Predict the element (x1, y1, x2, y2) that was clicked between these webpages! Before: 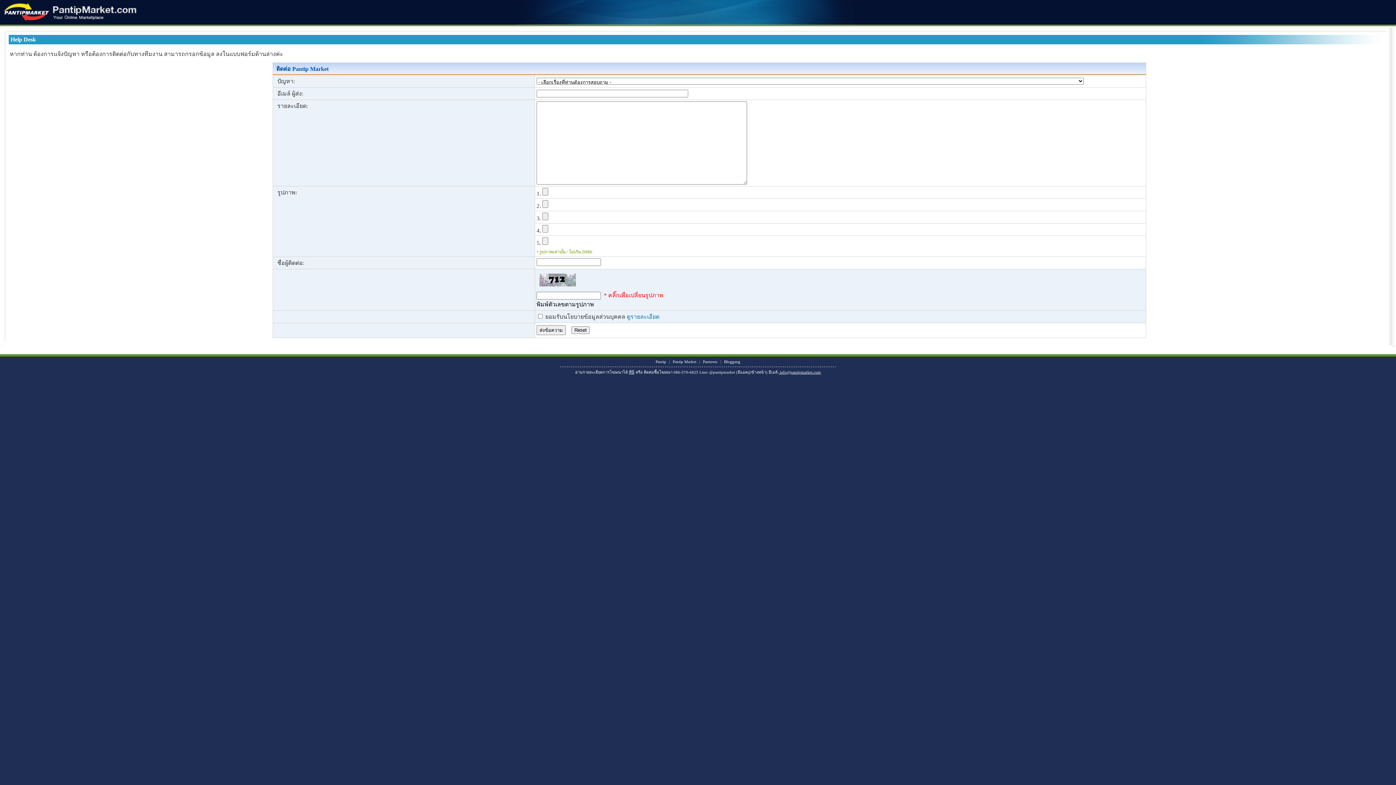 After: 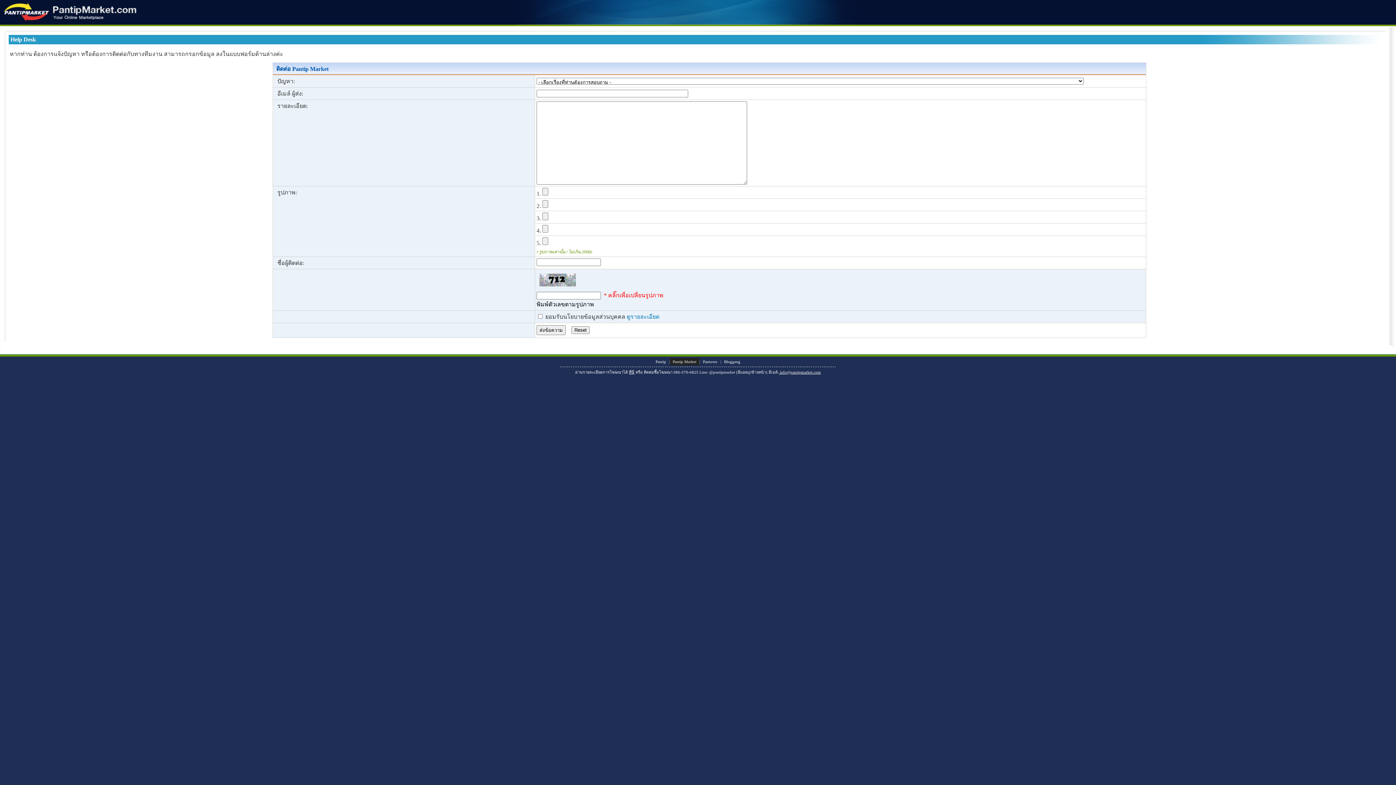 Action: label: Pantip Market bbox: (670, 358, 699, 365)